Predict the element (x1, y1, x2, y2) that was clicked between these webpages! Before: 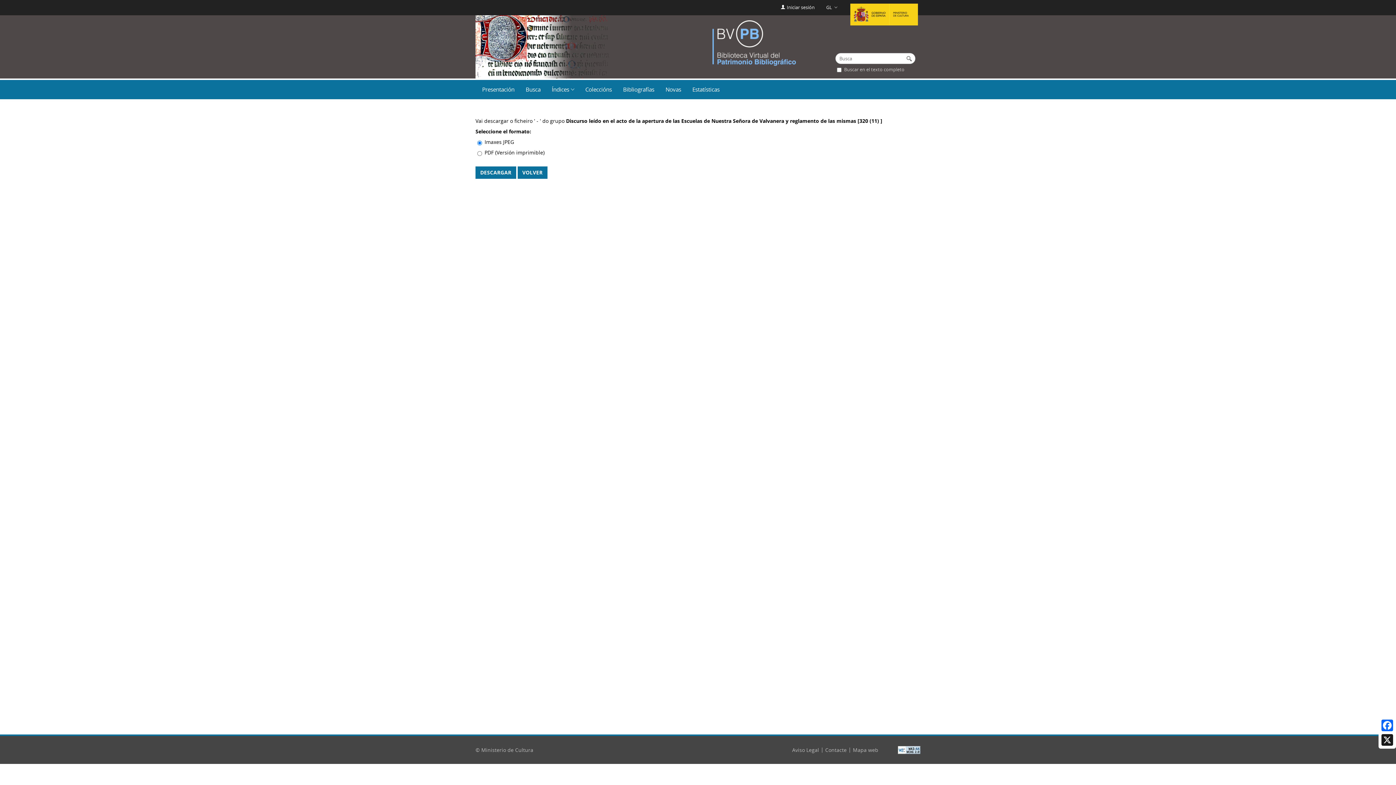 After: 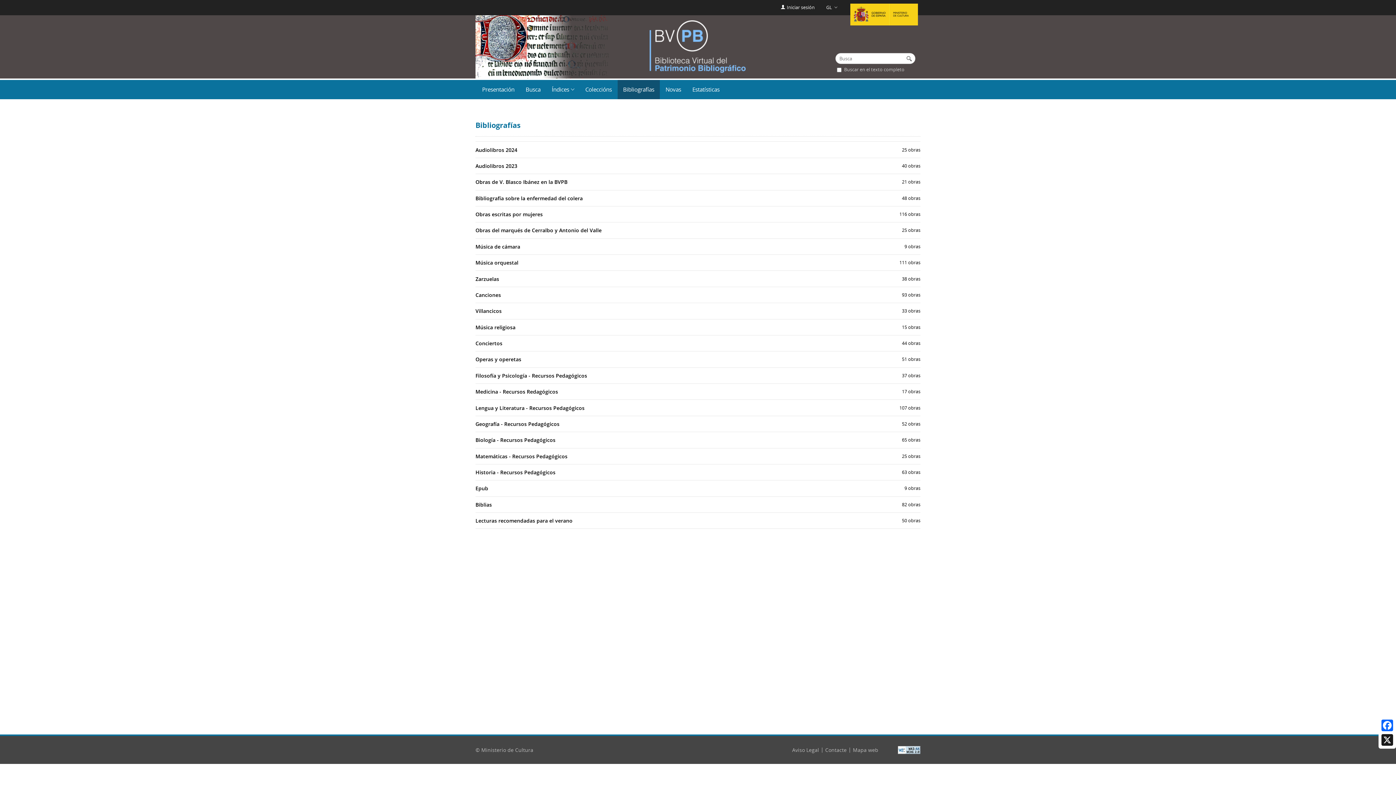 Action: bbox: (617, 80, 660, 99) label: Bibliografías